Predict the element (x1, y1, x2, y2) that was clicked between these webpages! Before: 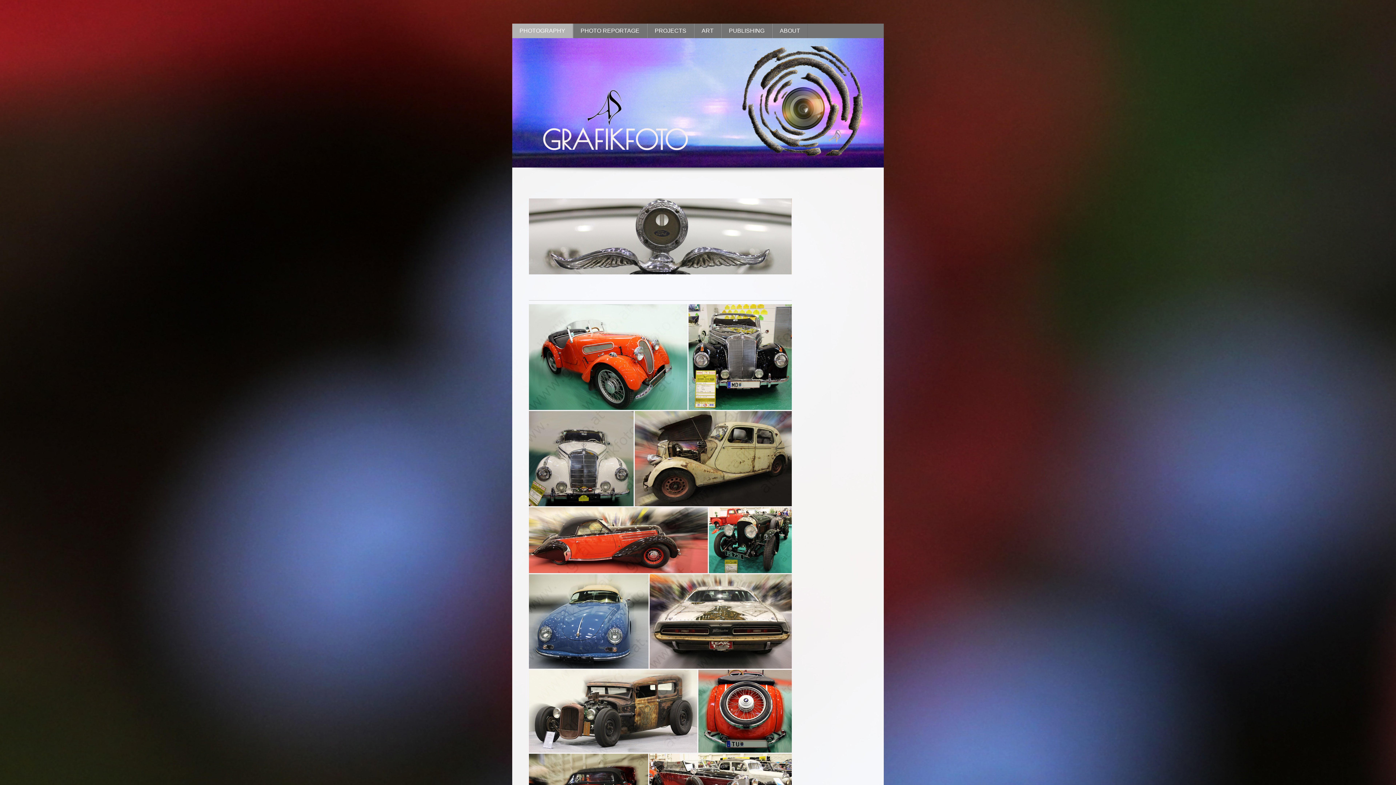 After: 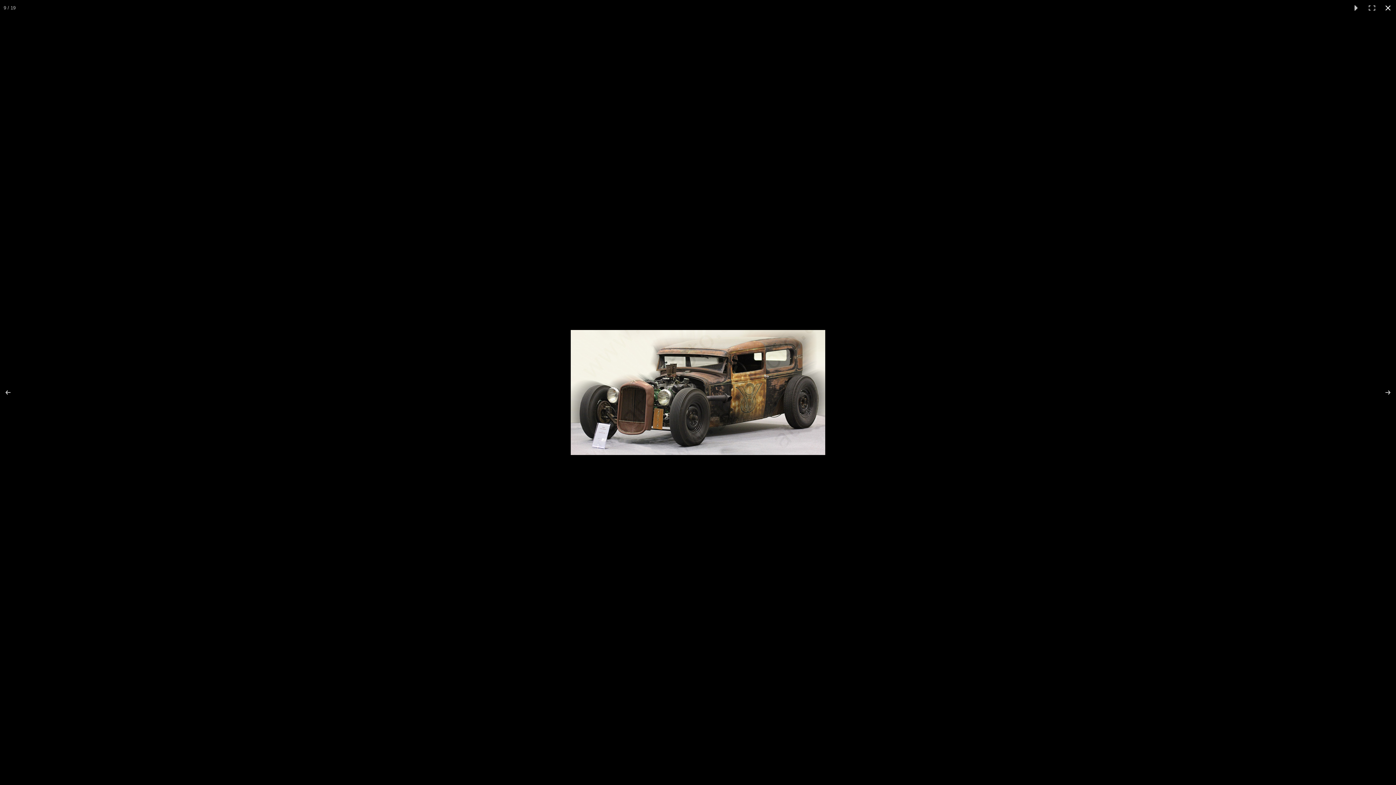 Action: bbox: (529, 670, 698, 752)